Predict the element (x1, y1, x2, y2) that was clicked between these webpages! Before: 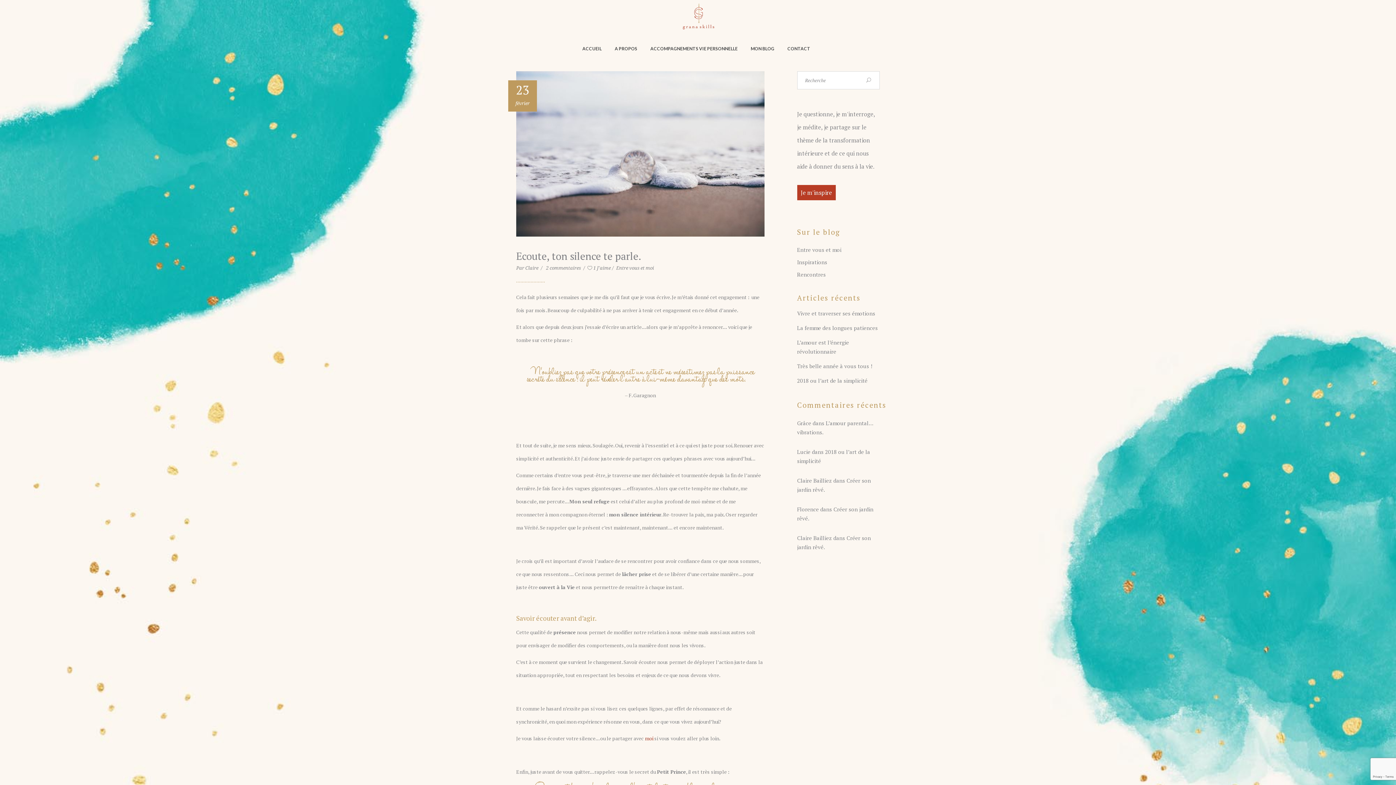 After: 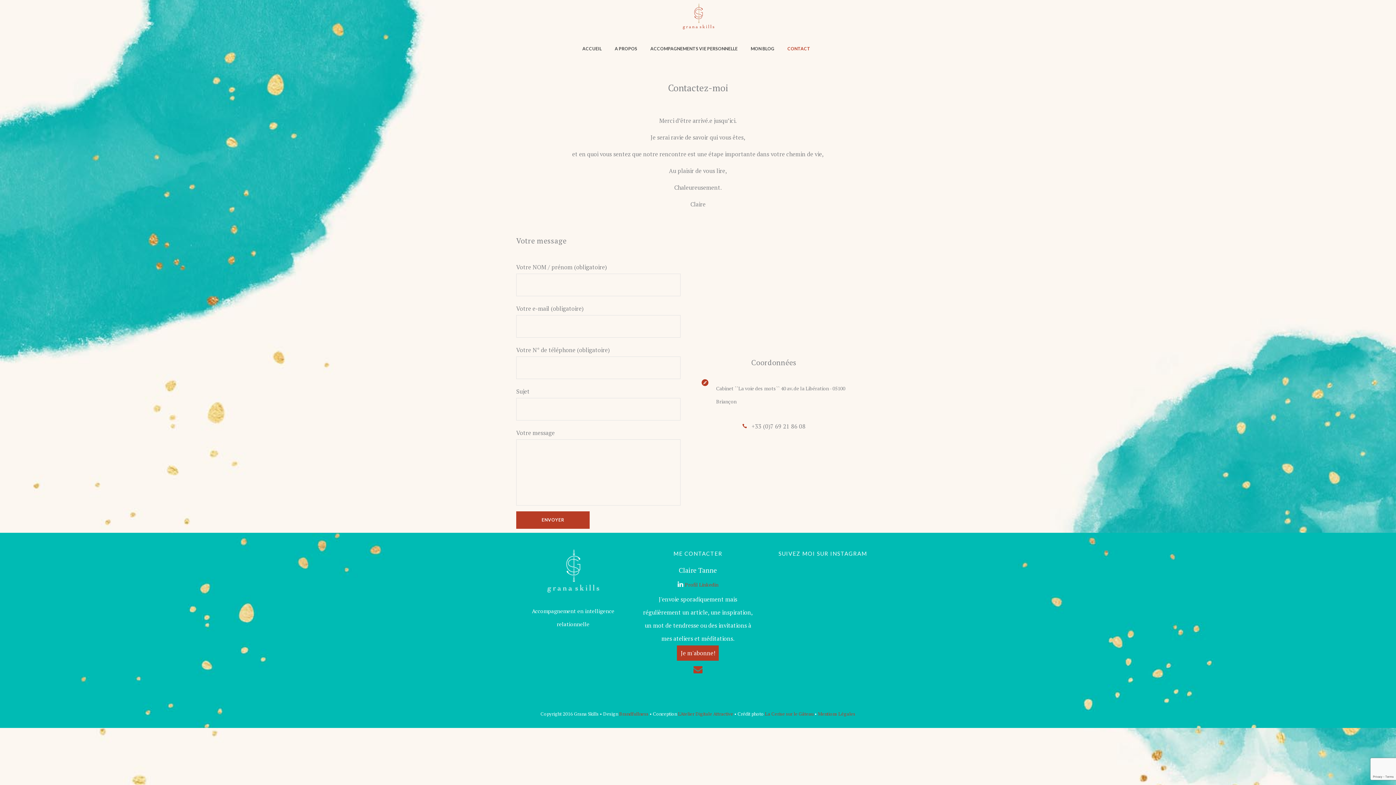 Action: label: CONTACT bbox: (781, 30, 817, 66)